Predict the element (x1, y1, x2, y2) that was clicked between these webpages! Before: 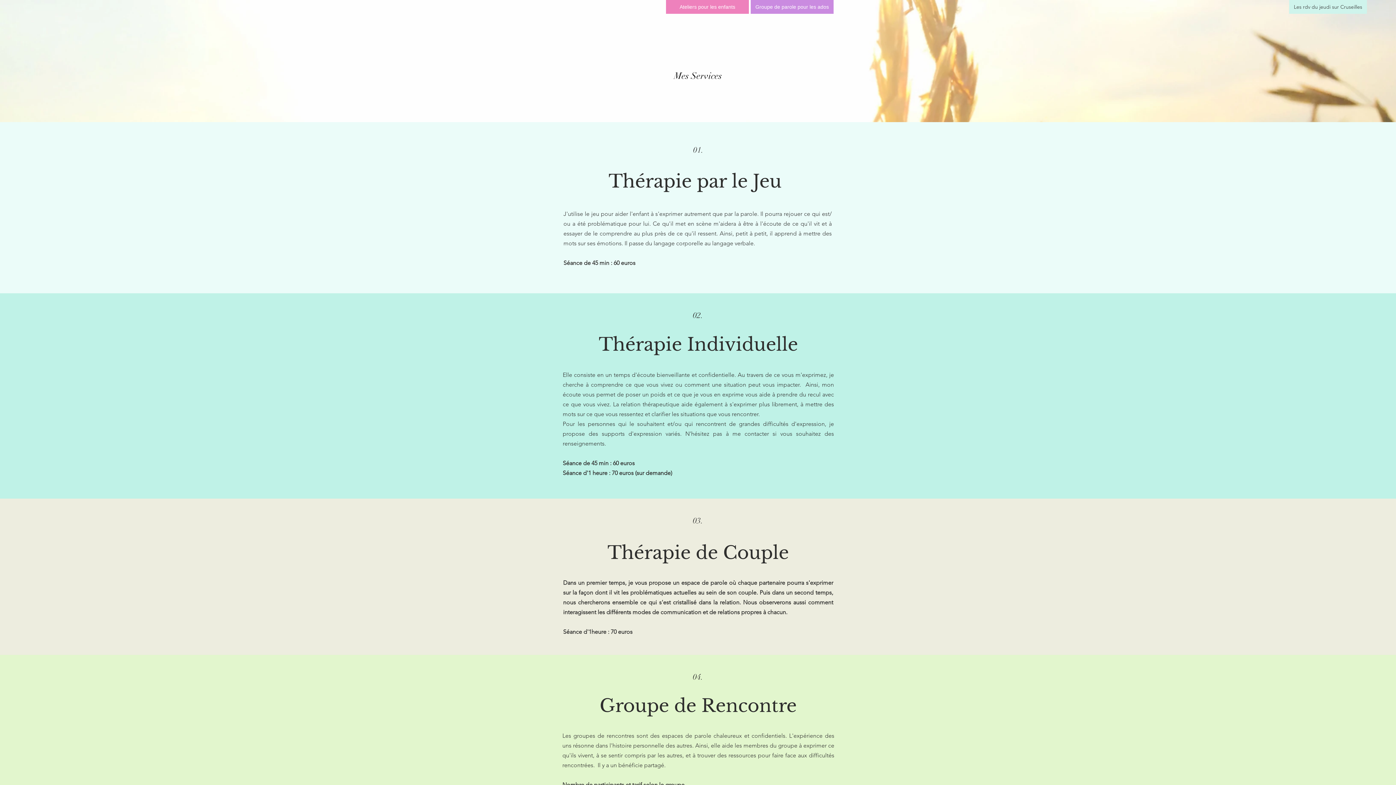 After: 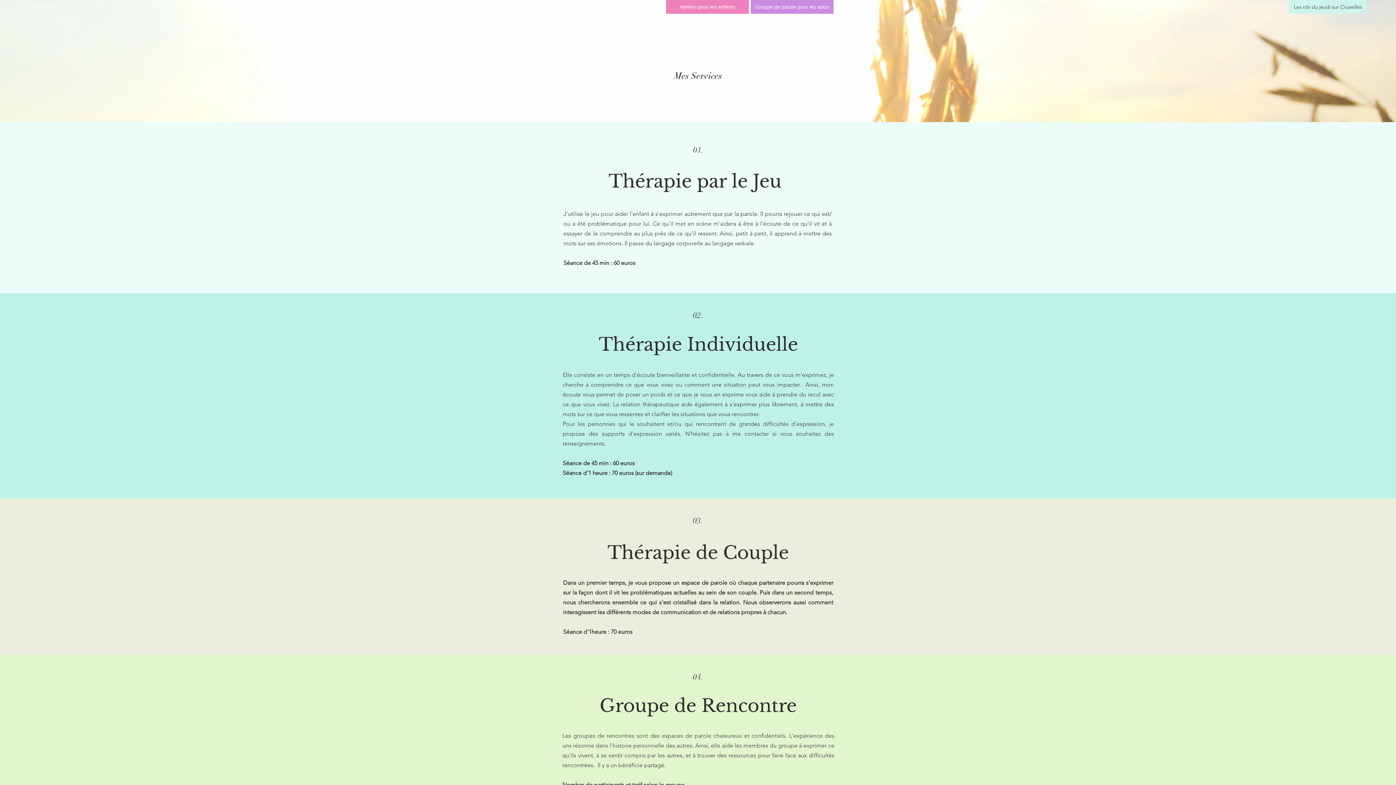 Action: label: Thérapie Individuelle bbox: (598, 333, 798, 355)